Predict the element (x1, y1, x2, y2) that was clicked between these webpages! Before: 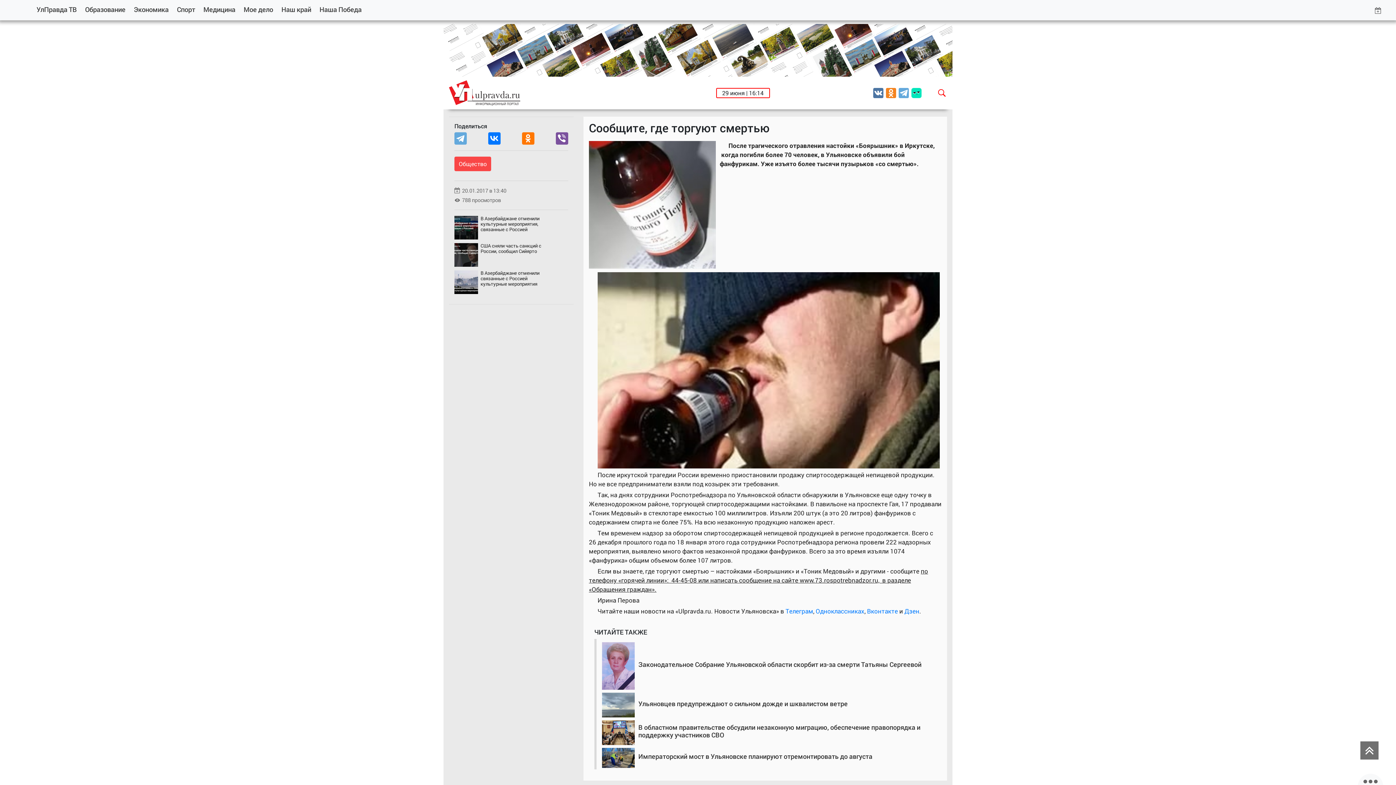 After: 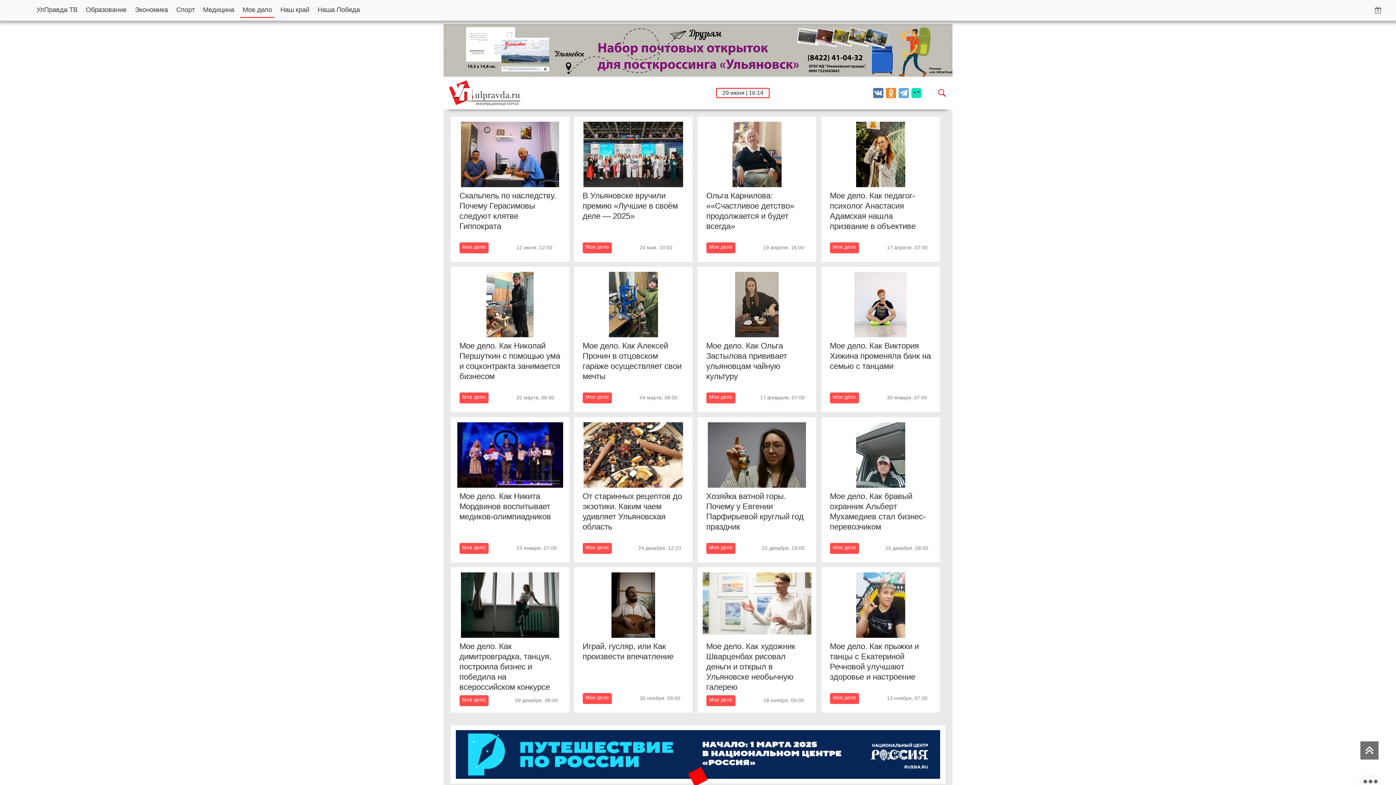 Action: label: Мое дело bbox: (241, 2, 275, 16)